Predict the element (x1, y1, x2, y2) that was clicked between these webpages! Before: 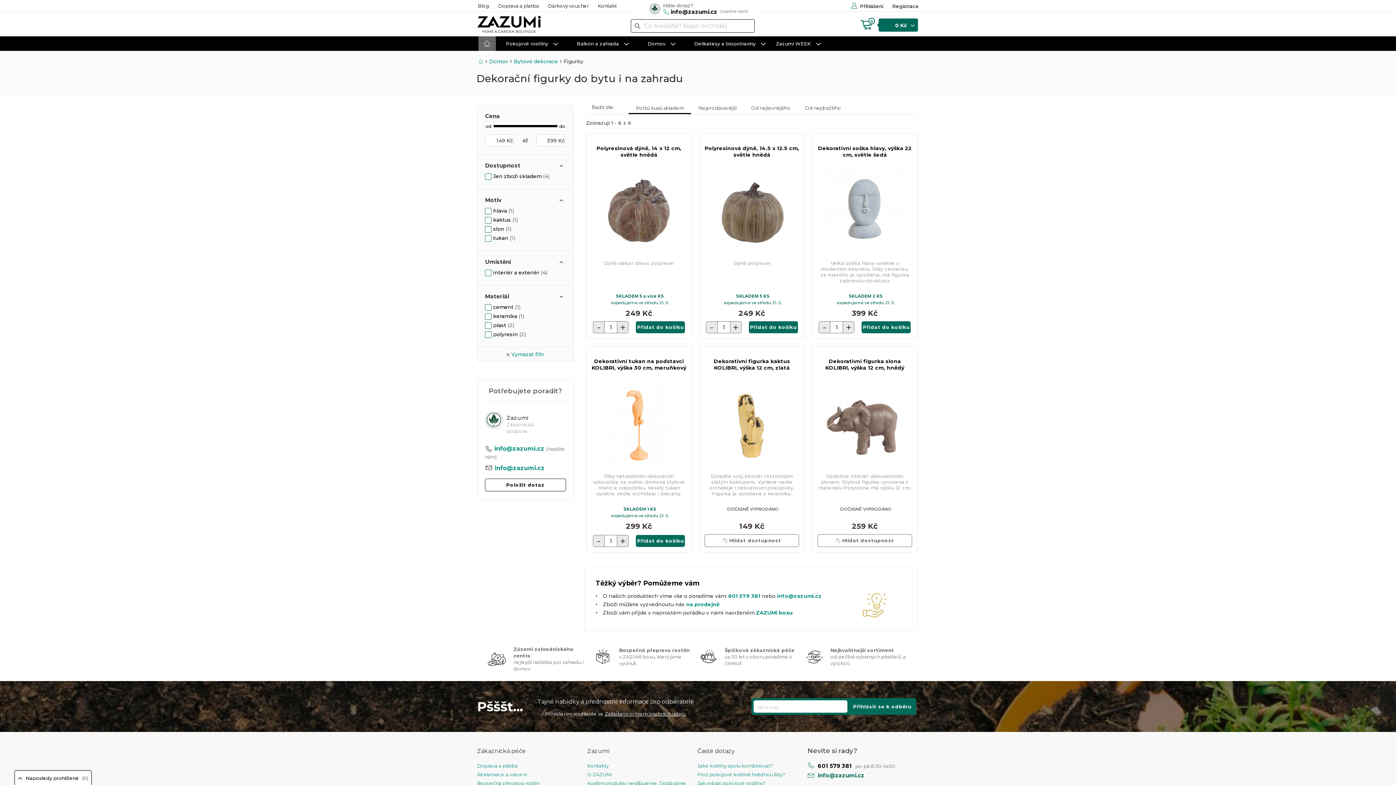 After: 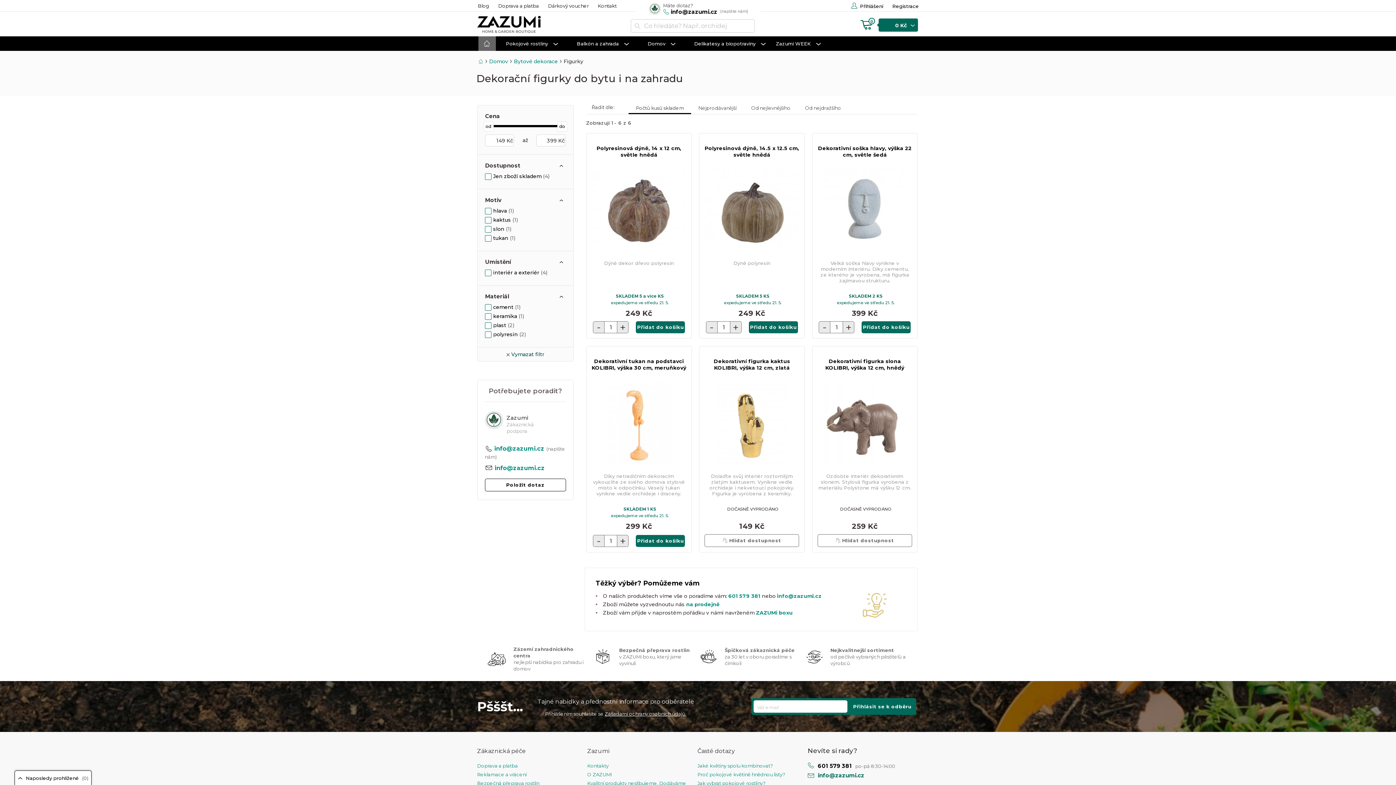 Action: label:  Vymazat filtr bbox: (477, 351, 573, 357)